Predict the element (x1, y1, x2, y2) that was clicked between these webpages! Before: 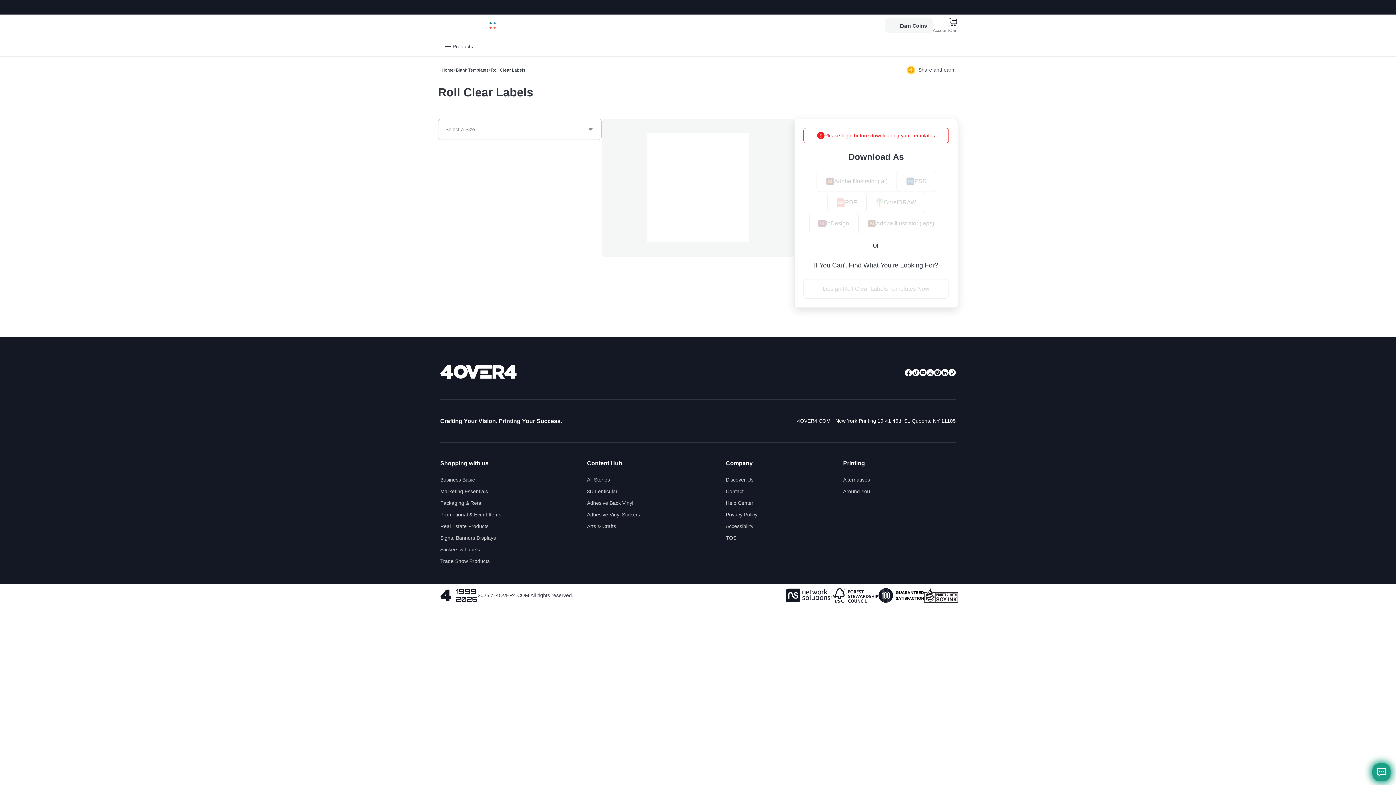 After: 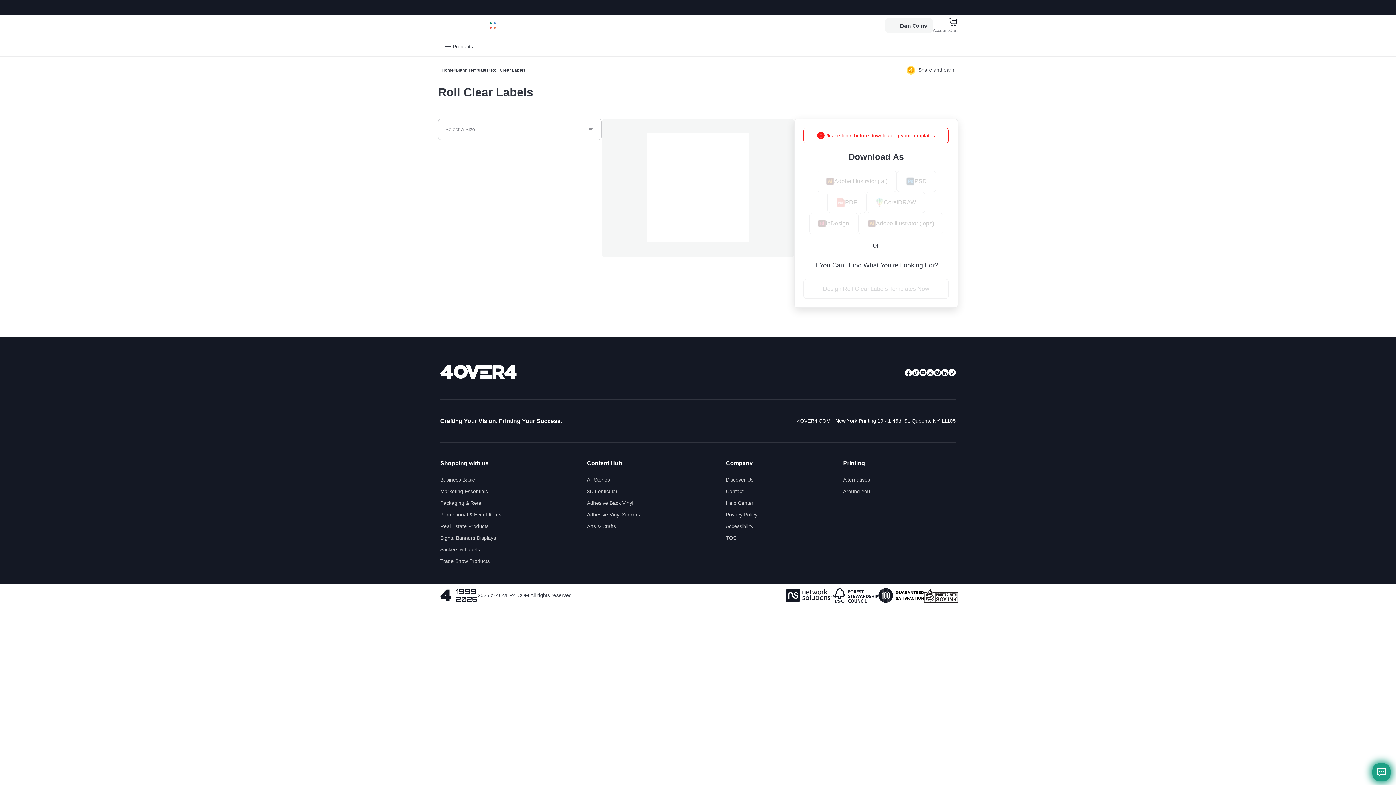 Action: bbox: (919, 368, 926, 376)